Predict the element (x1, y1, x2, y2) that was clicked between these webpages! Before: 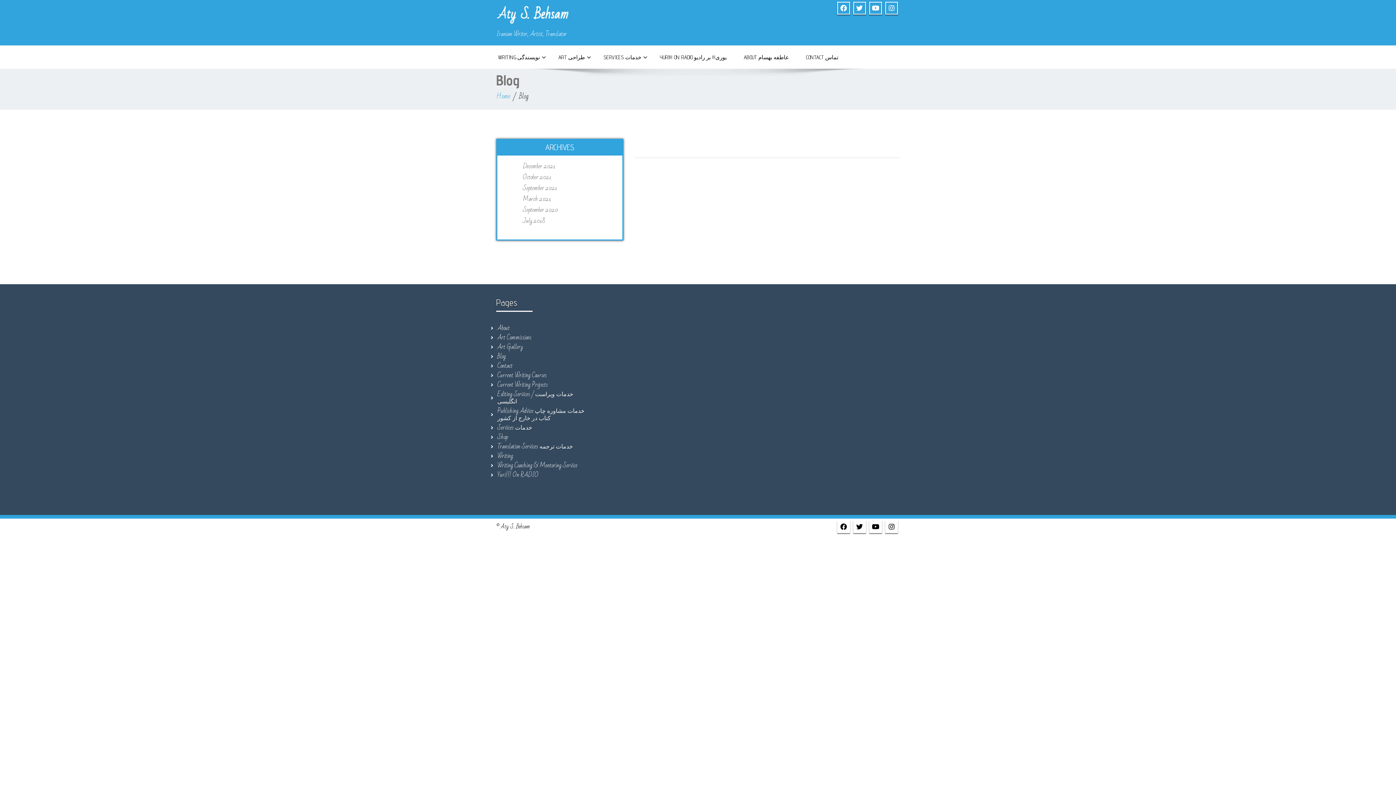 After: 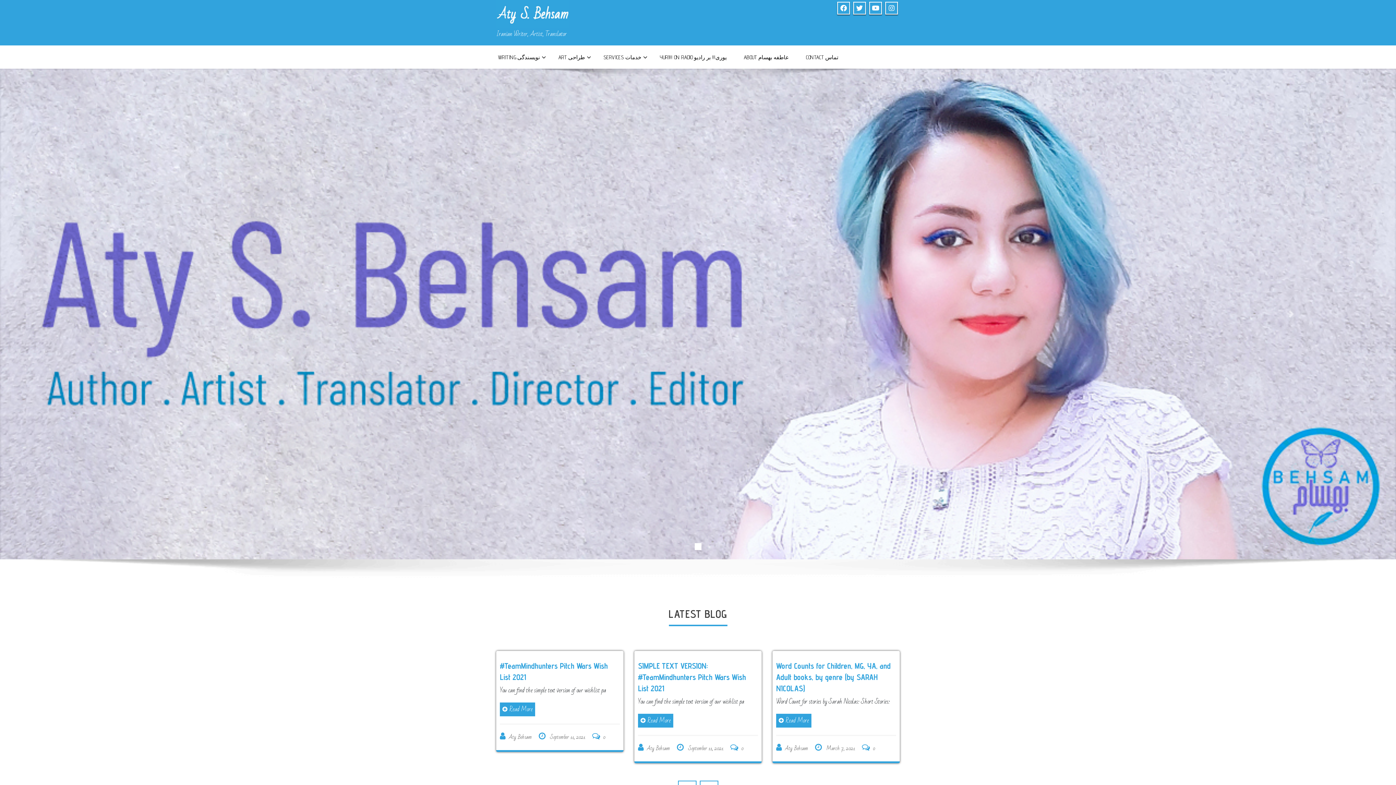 Action: label: Home bbox: (496, 90, 510, 102)